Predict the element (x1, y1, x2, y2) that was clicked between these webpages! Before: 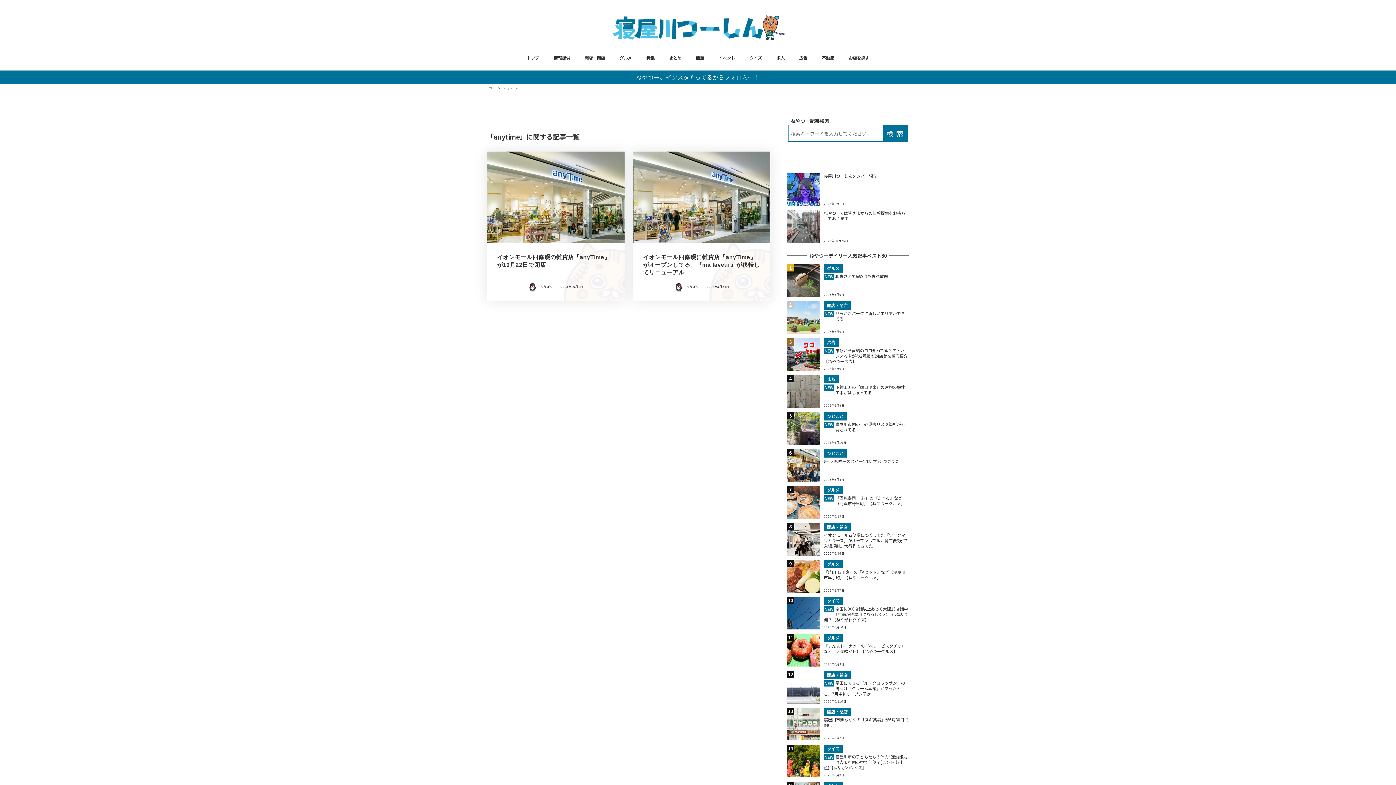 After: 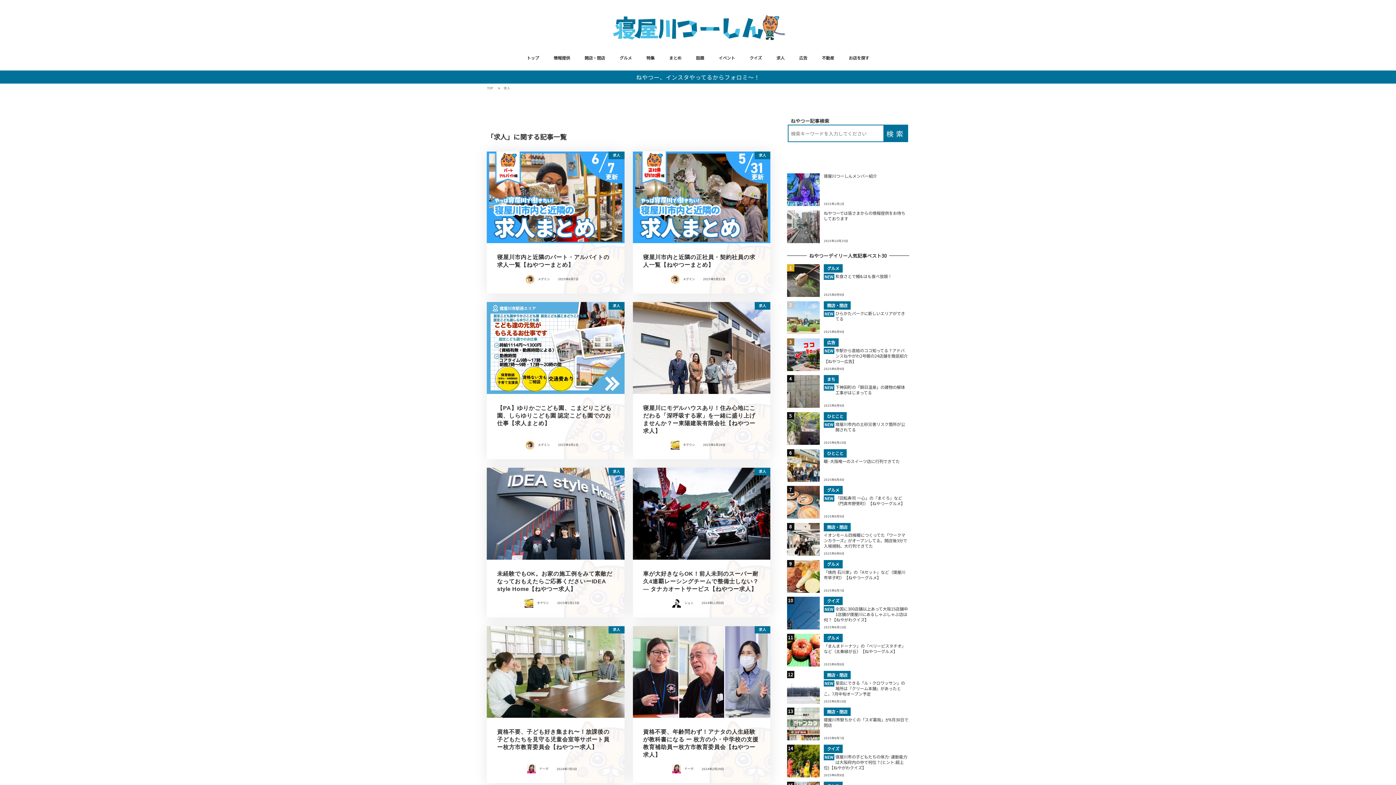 Action: bbox: (769, 45, 792, 70) label: 求人